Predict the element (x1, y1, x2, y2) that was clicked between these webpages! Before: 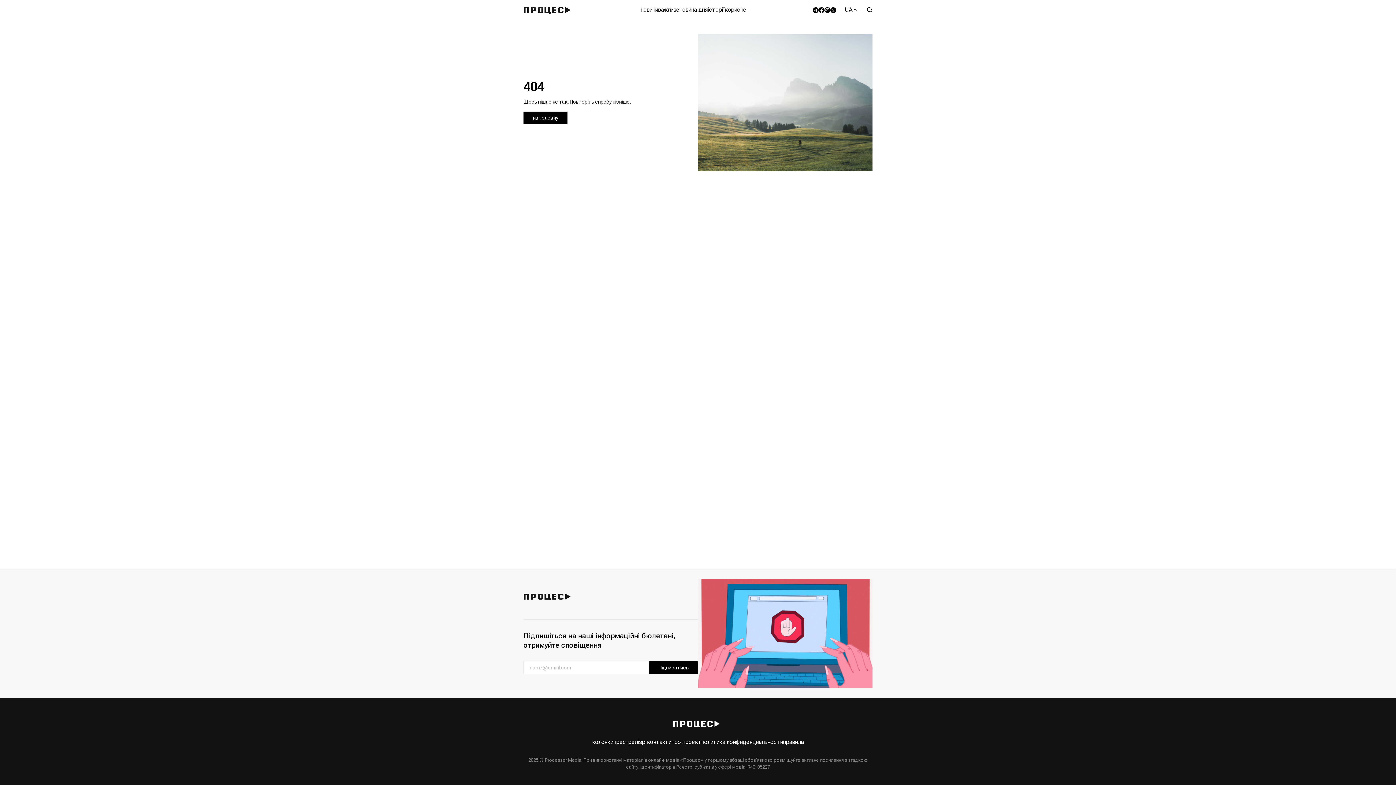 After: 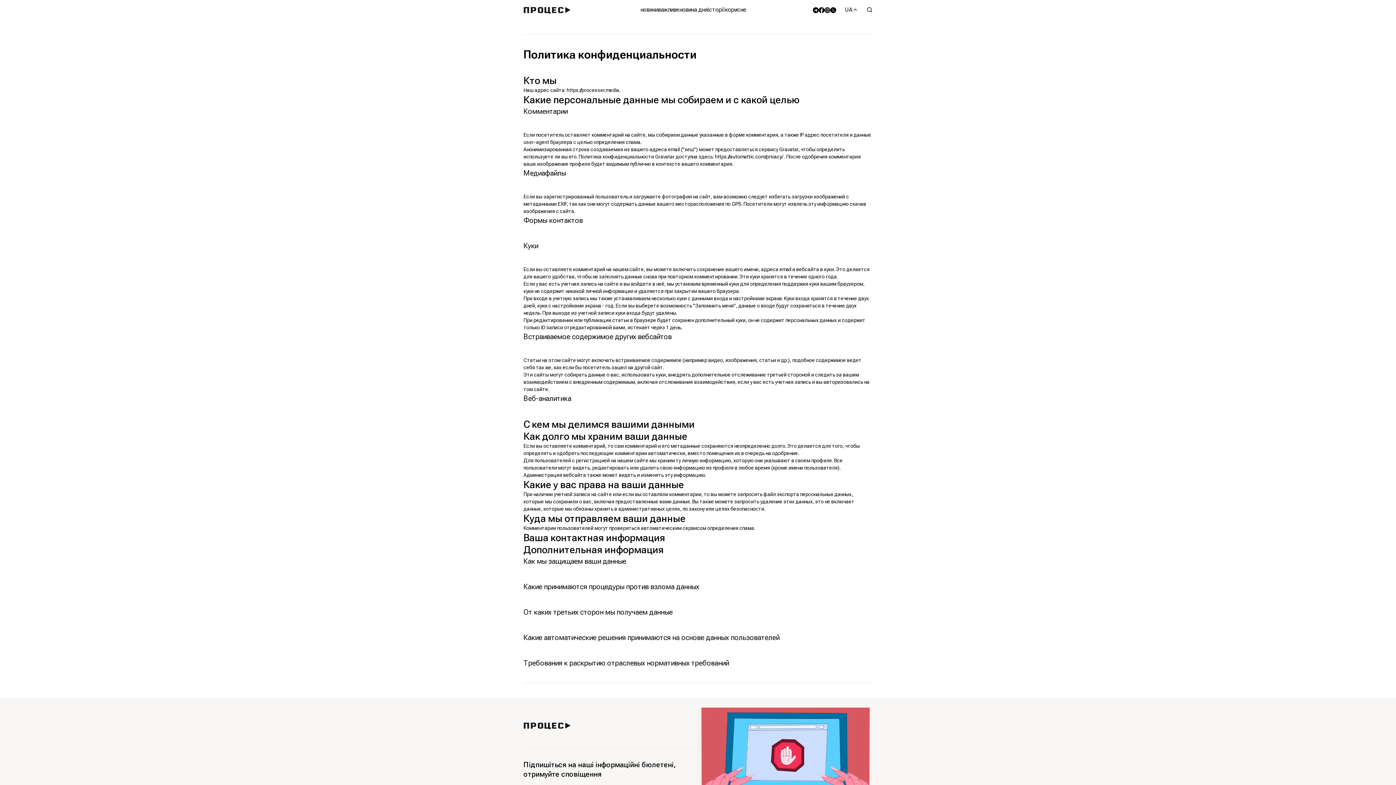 Action: label: политика конфиденциальности bbox: (701, 738, 783, 746)